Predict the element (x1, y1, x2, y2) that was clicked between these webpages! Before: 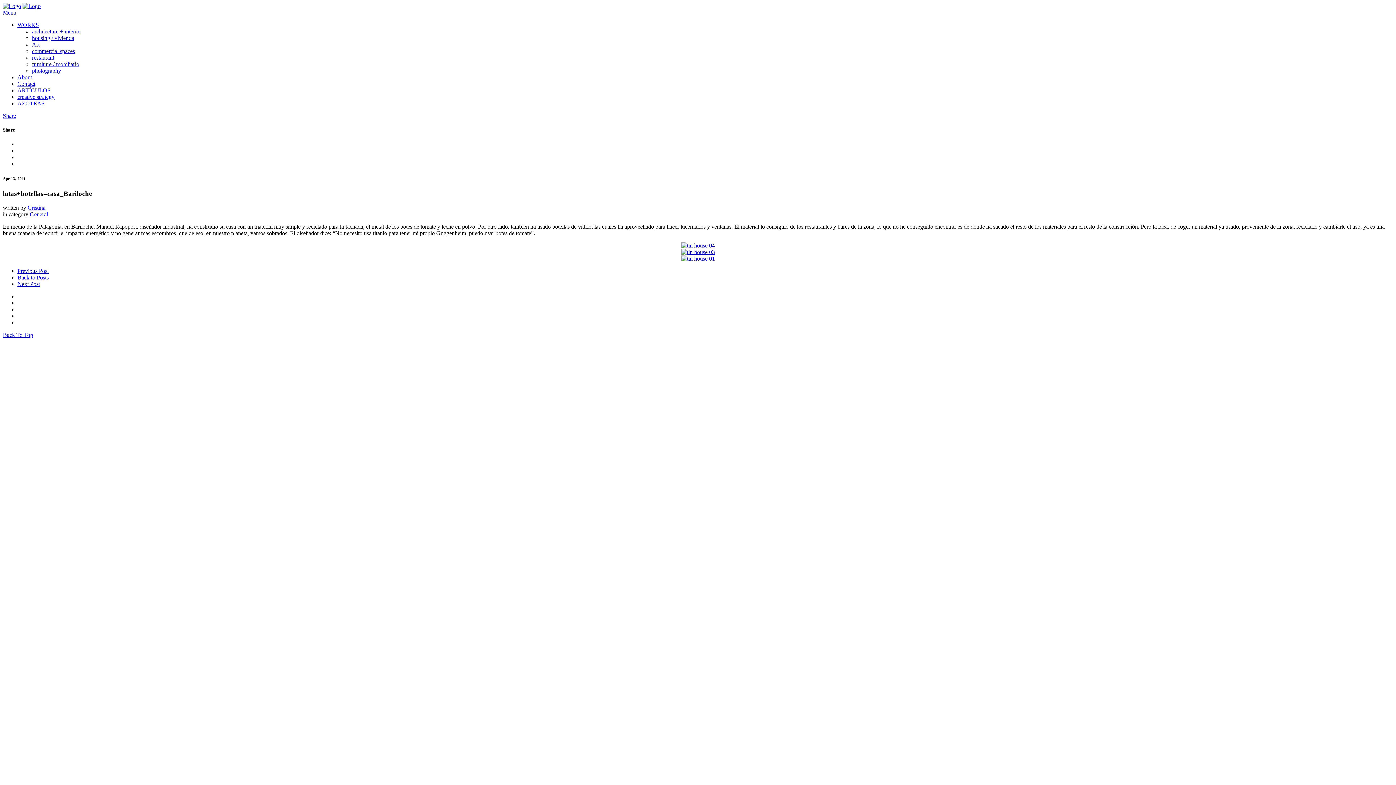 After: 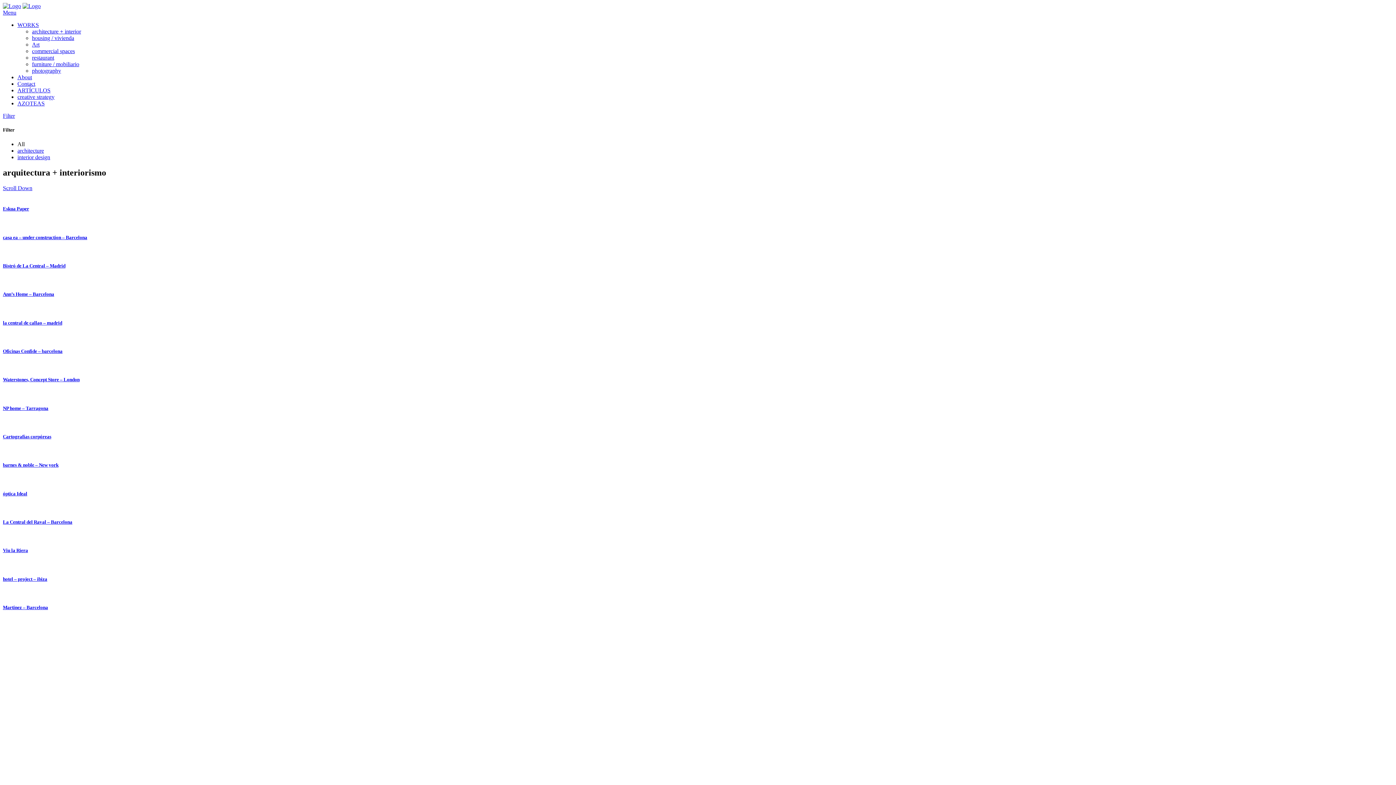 Action: label: architecture + interior bbox: (32, 28, 81, 34)